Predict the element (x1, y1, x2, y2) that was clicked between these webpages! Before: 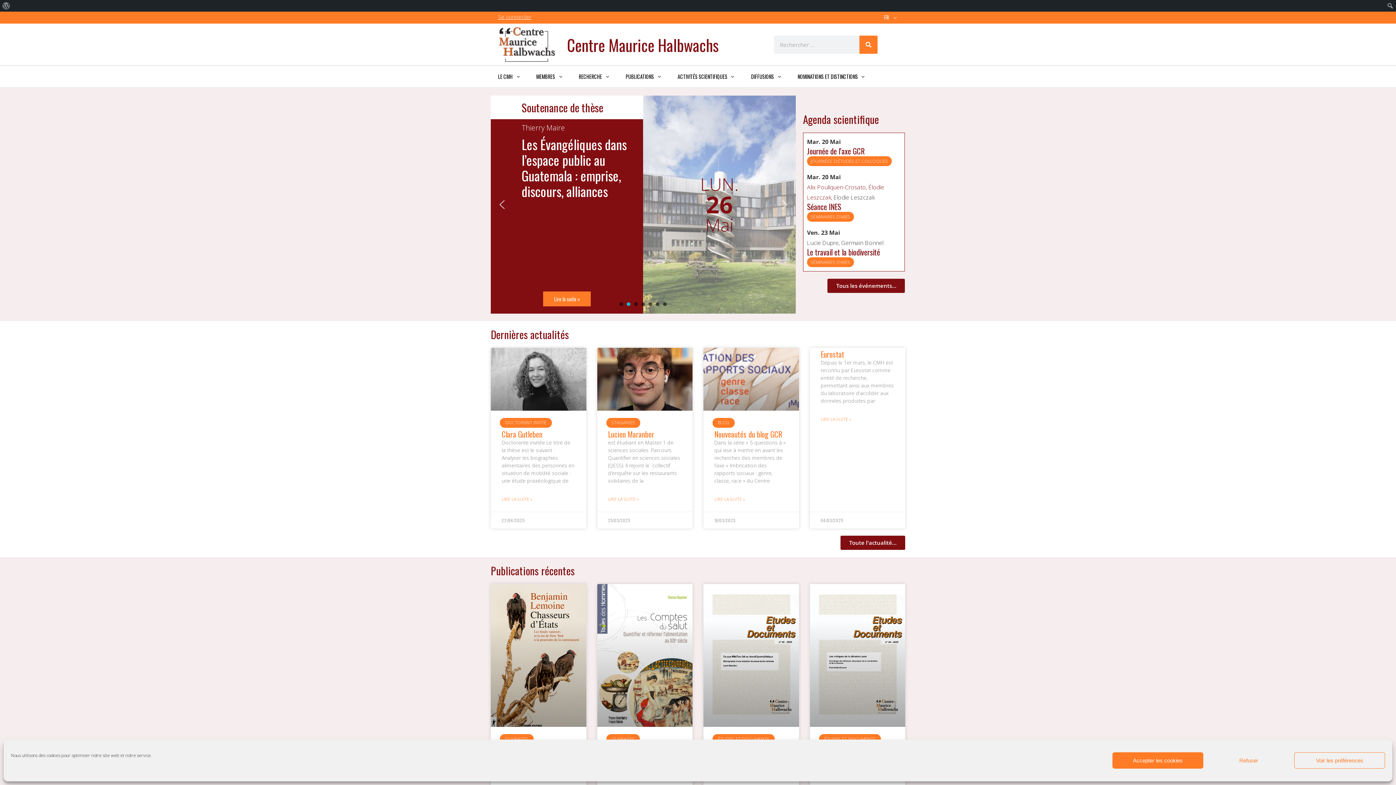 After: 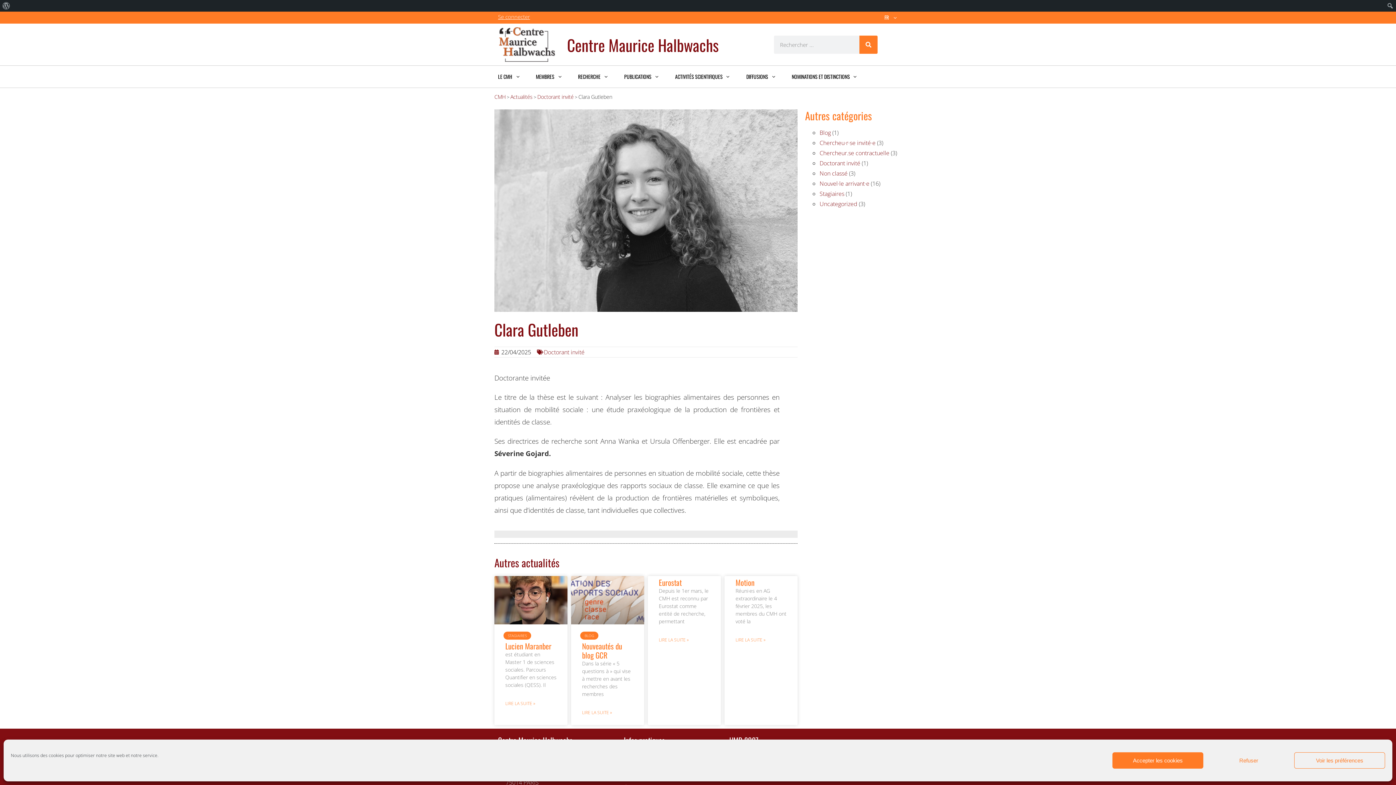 Action: label: En savoir plus sur Clara Gutleben bbox: (501, 494, 532, 504)